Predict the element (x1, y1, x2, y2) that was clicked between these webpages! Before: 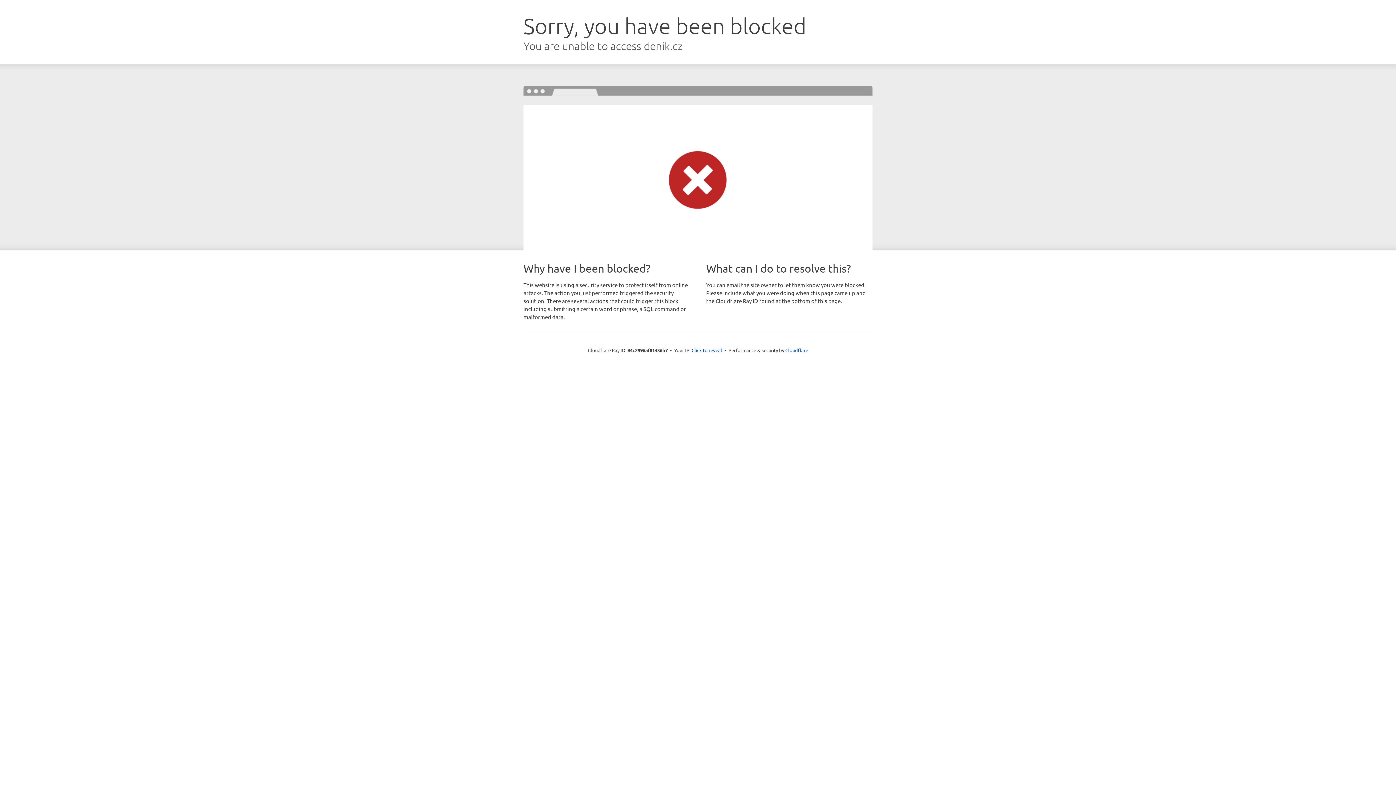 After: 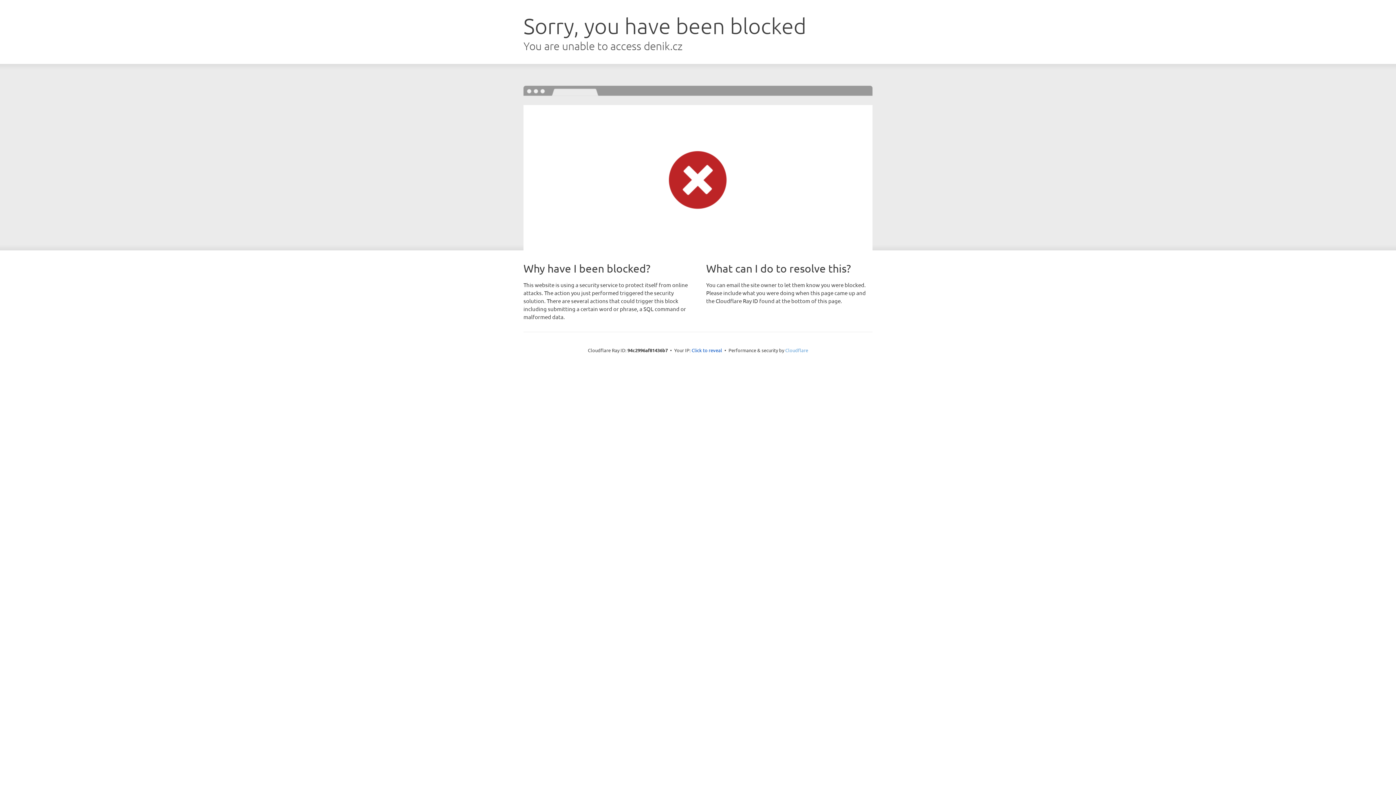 Action: label: Cloudflare bbox: (785, 347, 808, 353)